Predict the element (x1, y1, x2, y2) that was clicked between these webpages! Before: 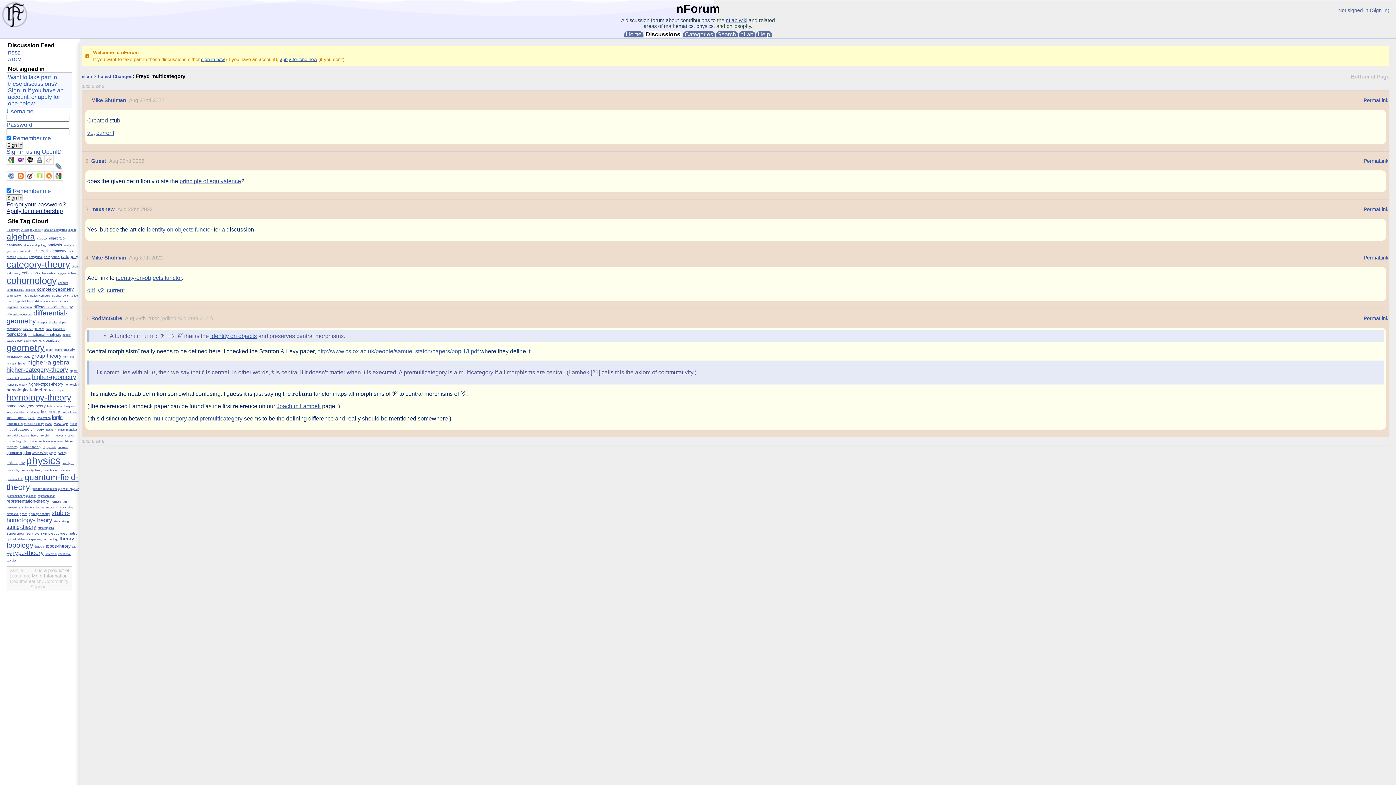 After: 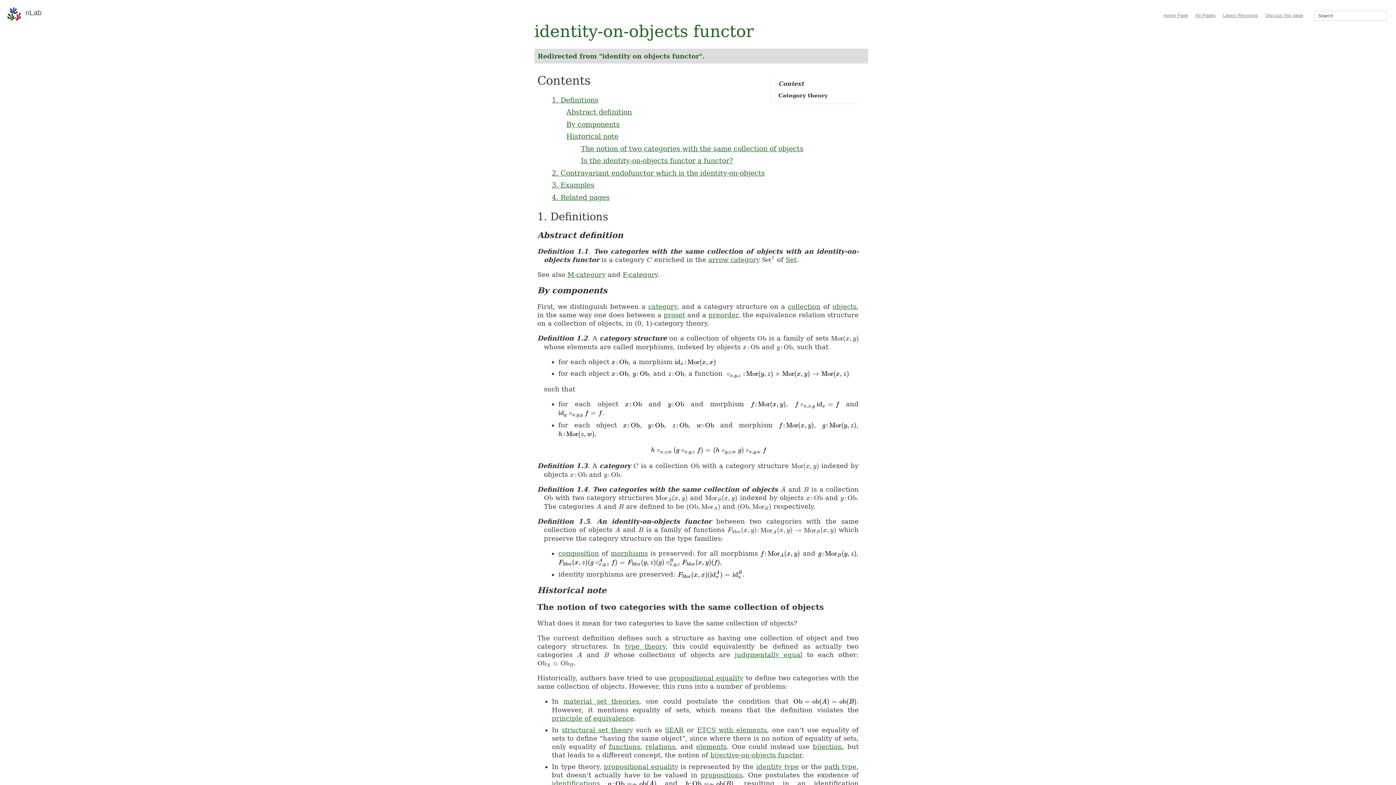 Action: bbox: (146, 226, 212, 232) label: identity on objects functor